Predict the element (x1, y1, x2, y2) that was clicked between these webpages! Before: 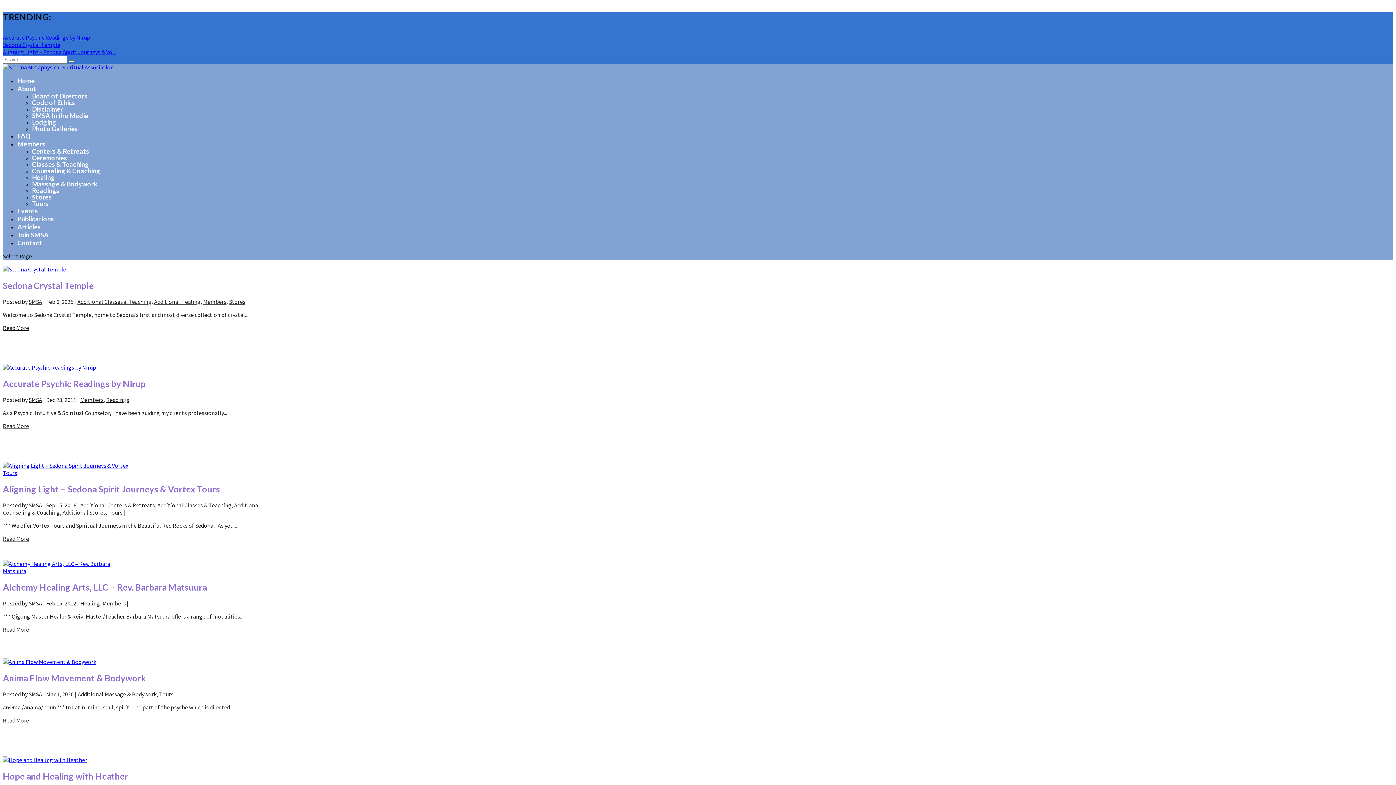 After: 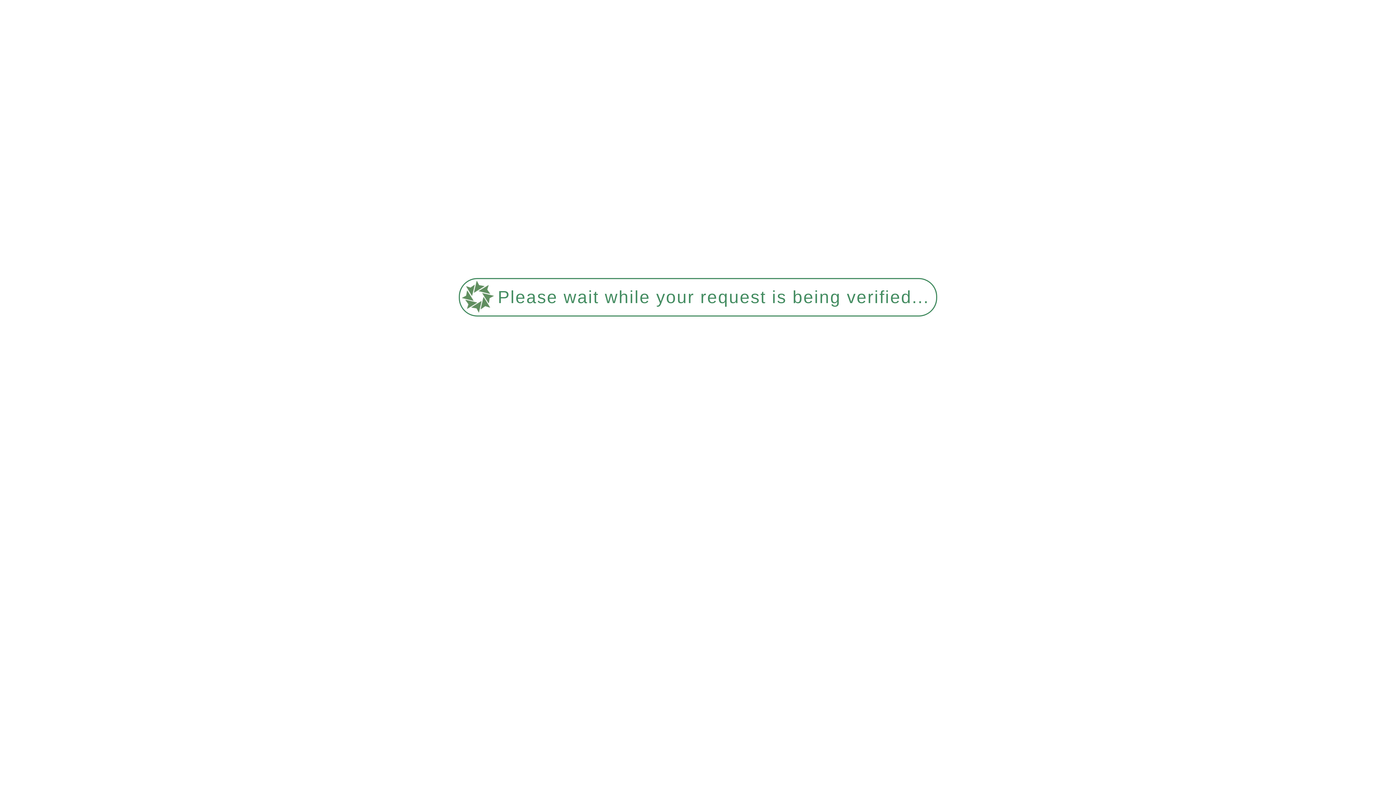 Action: bbox: (2, 378, 145, 388) label: Accurate Psychic Readings by Nirup